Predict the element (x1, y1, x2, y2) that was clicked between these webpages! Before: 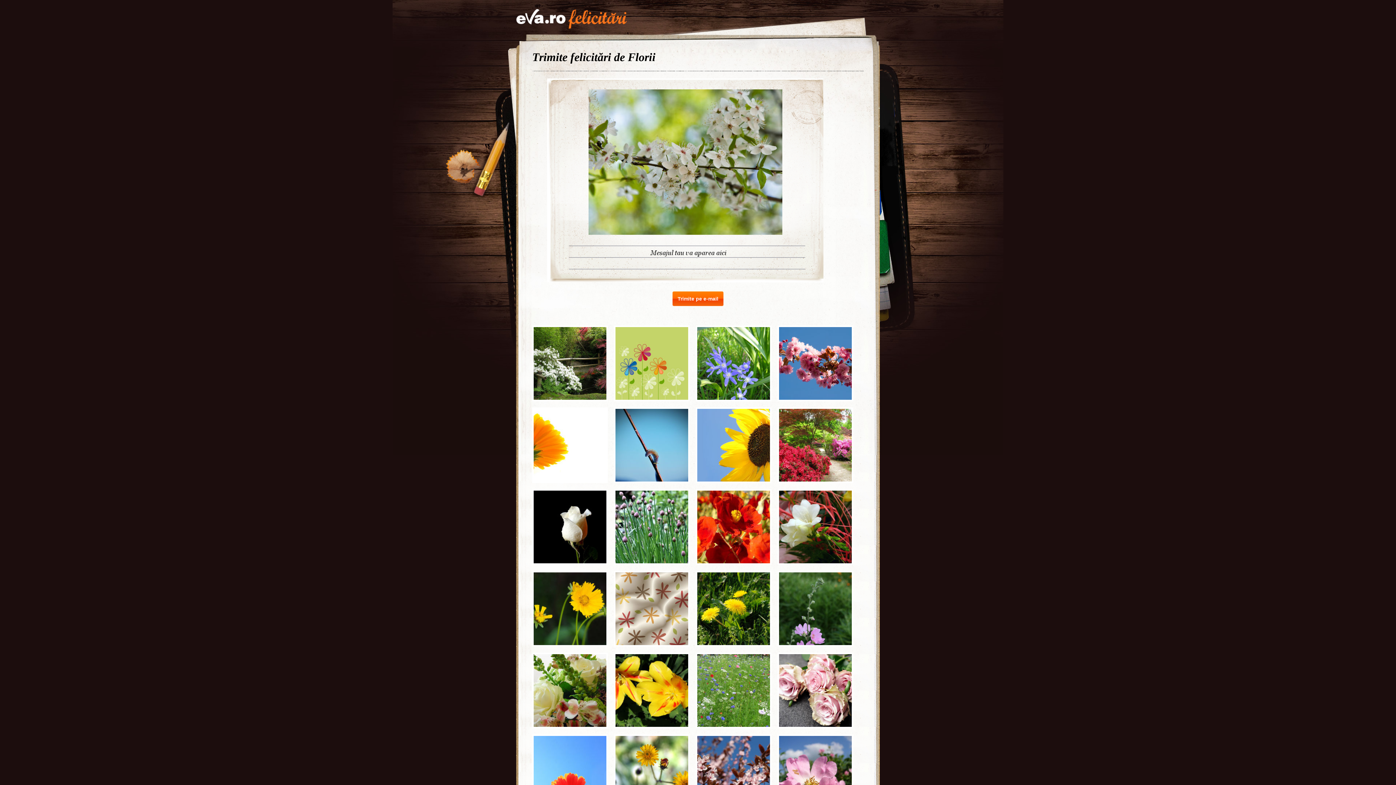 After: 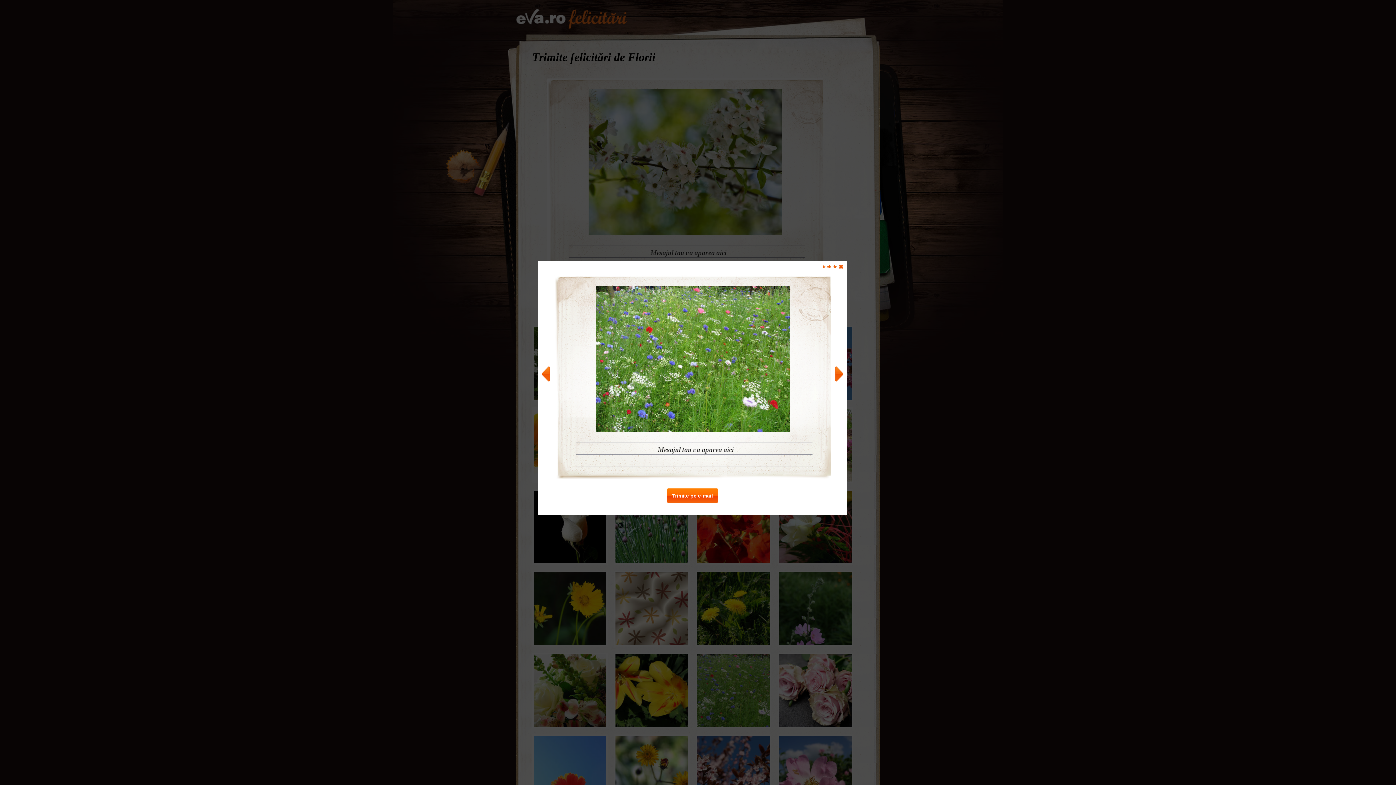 Action: bbox: (696, 653, 768, 725)